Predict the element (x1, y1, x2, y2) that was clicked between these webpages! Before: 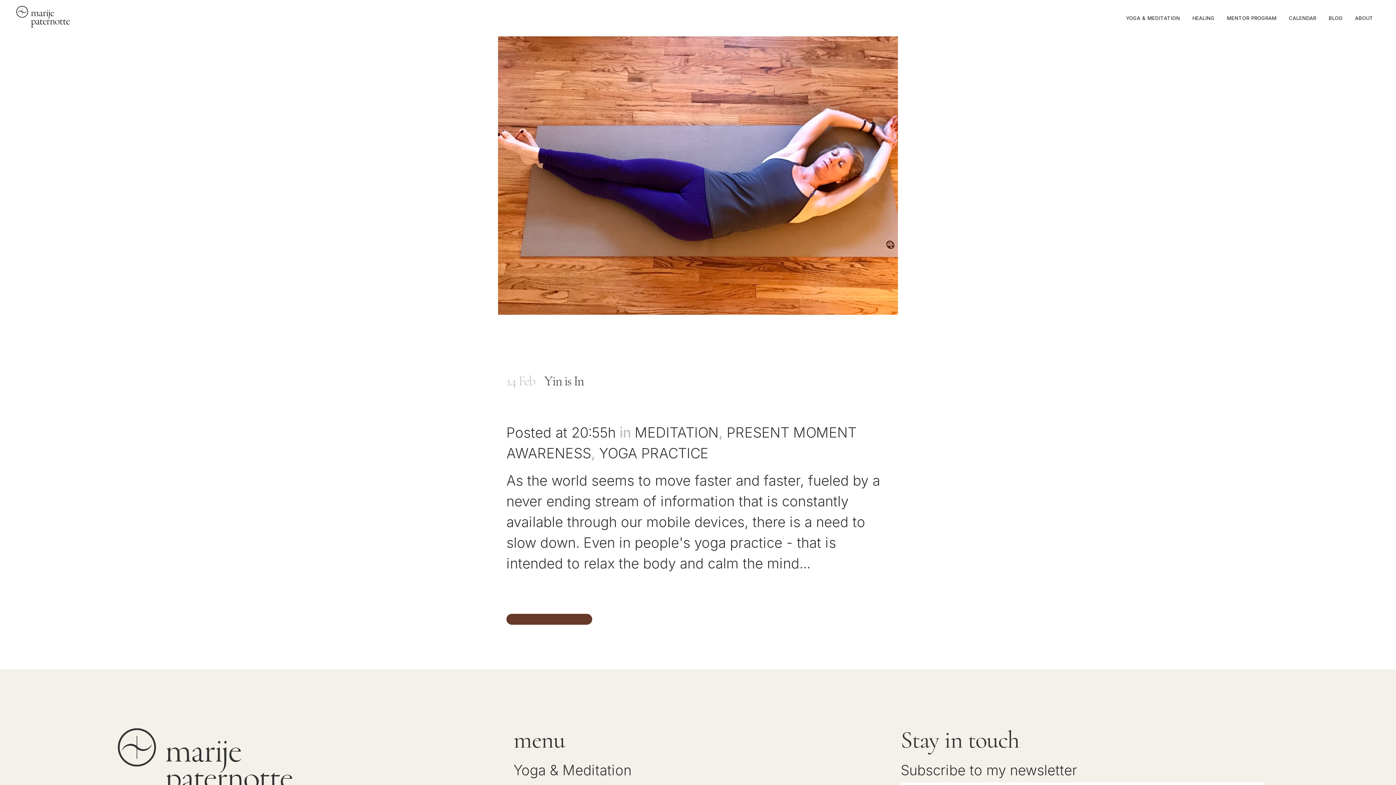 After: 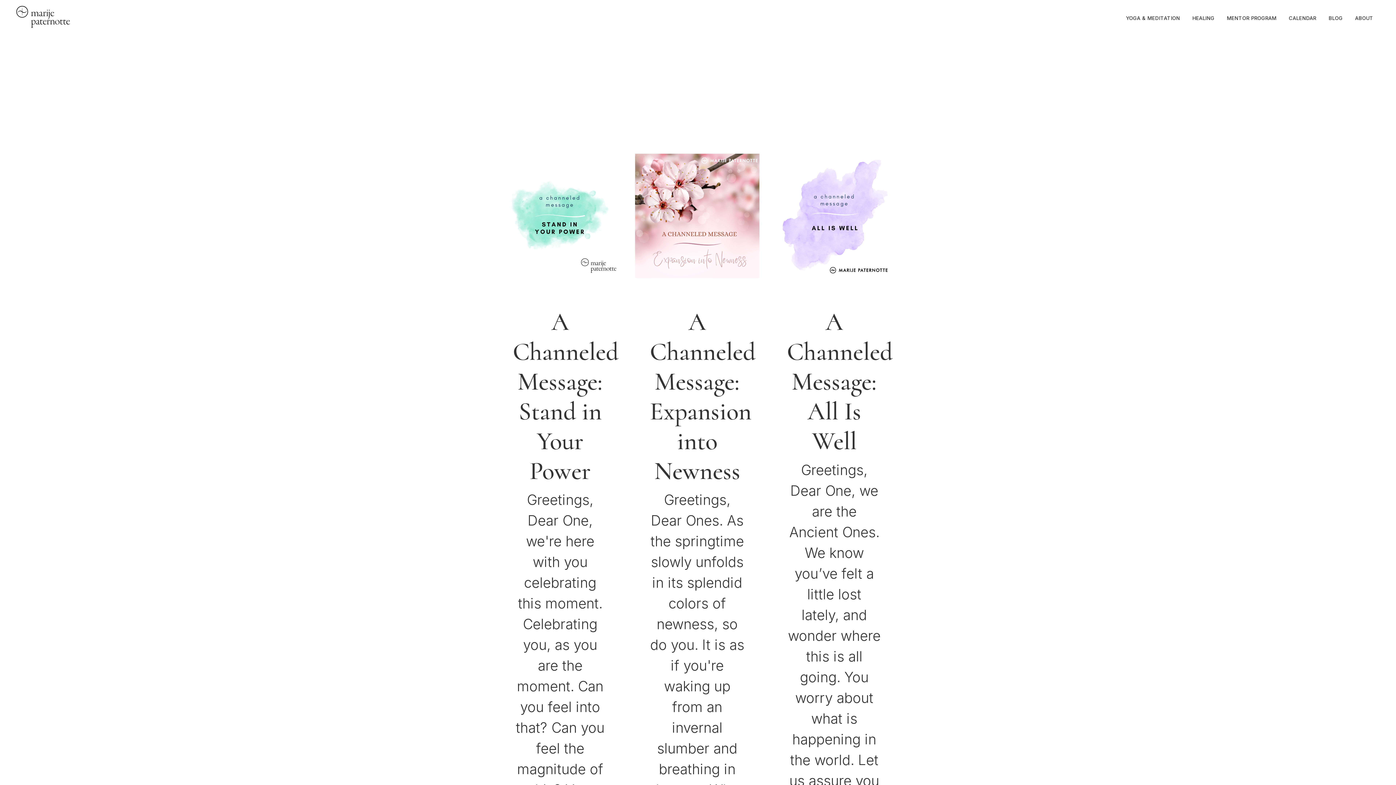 Action: bbox: (1322, 0, 1349, 36) label: BLOG